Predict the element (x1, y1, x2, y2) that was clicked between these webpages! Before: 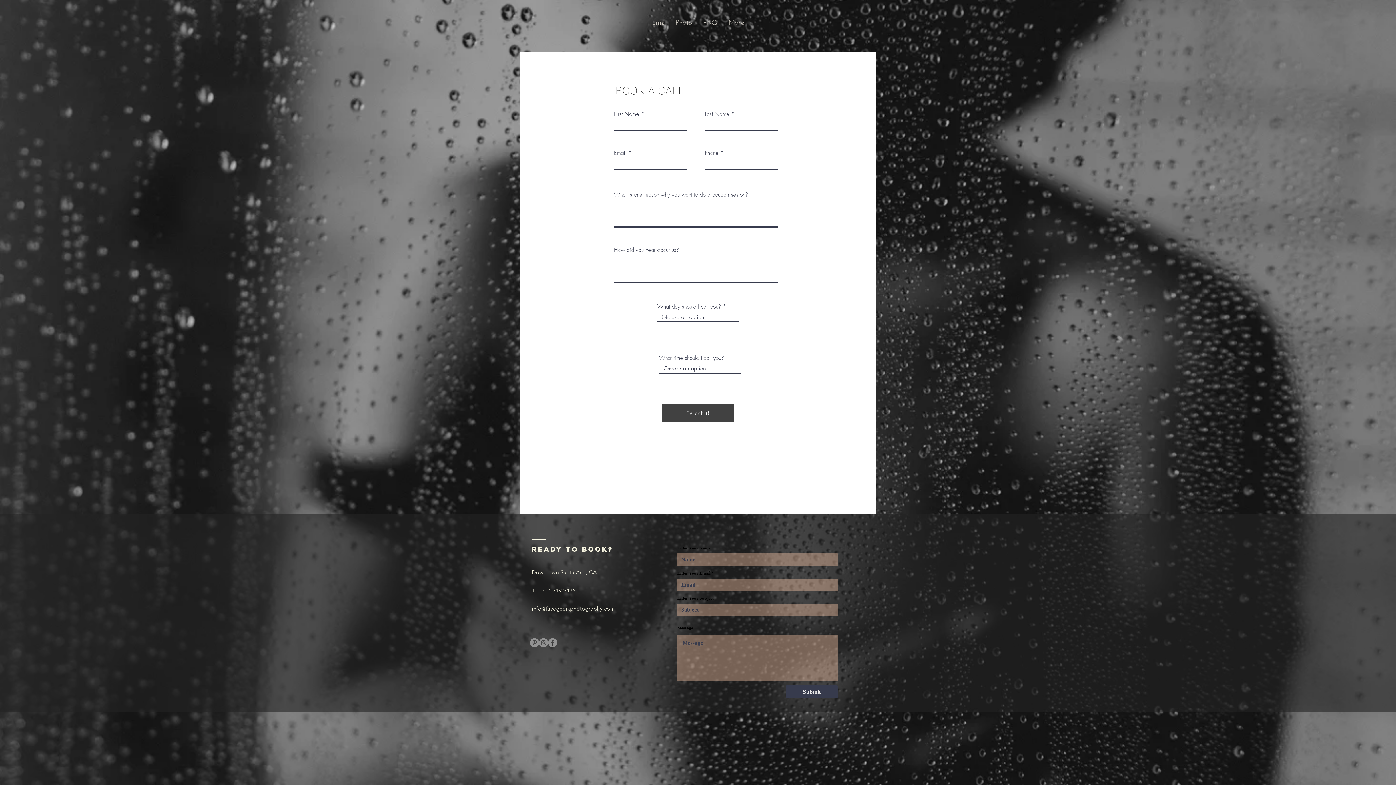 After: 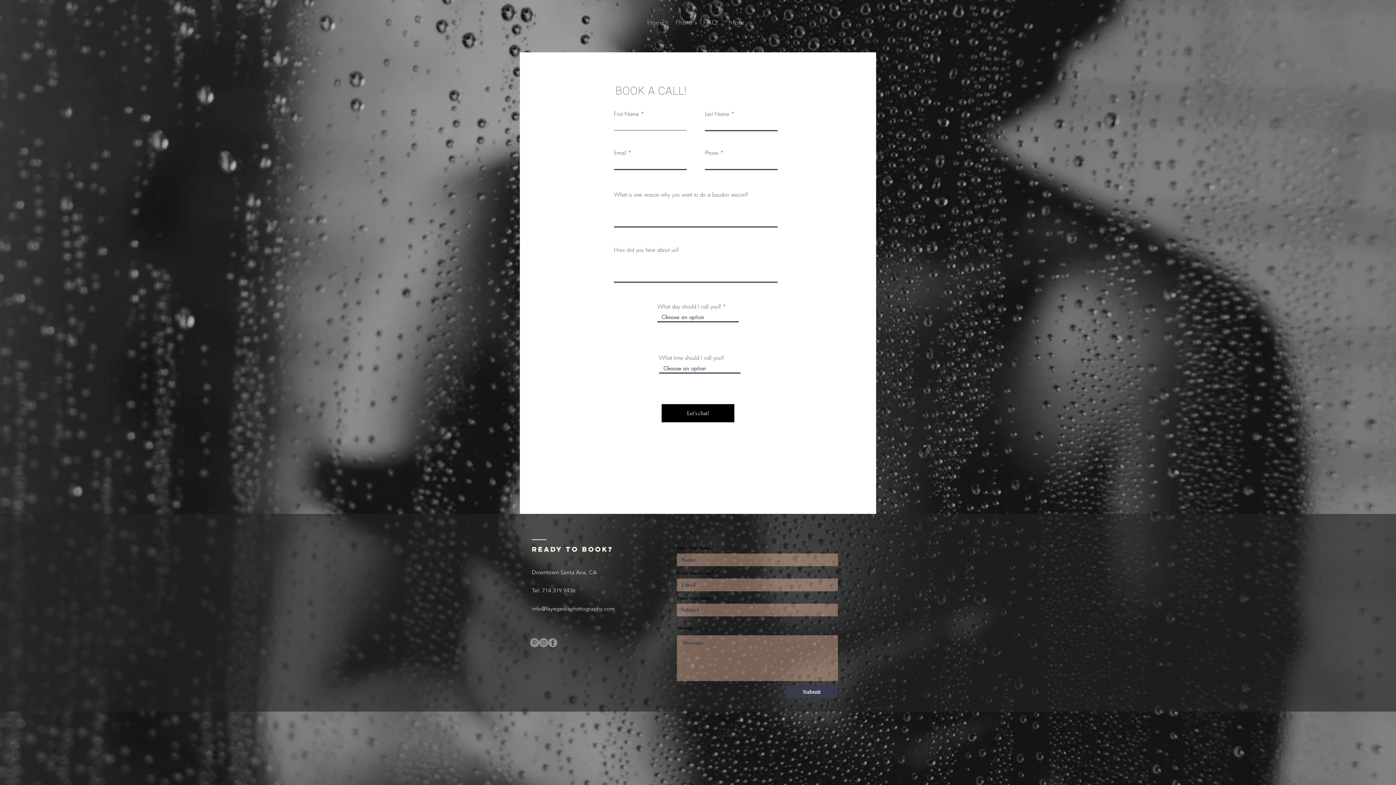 Action: bbox: (661, 404, 734, 422) label: Let's chat!